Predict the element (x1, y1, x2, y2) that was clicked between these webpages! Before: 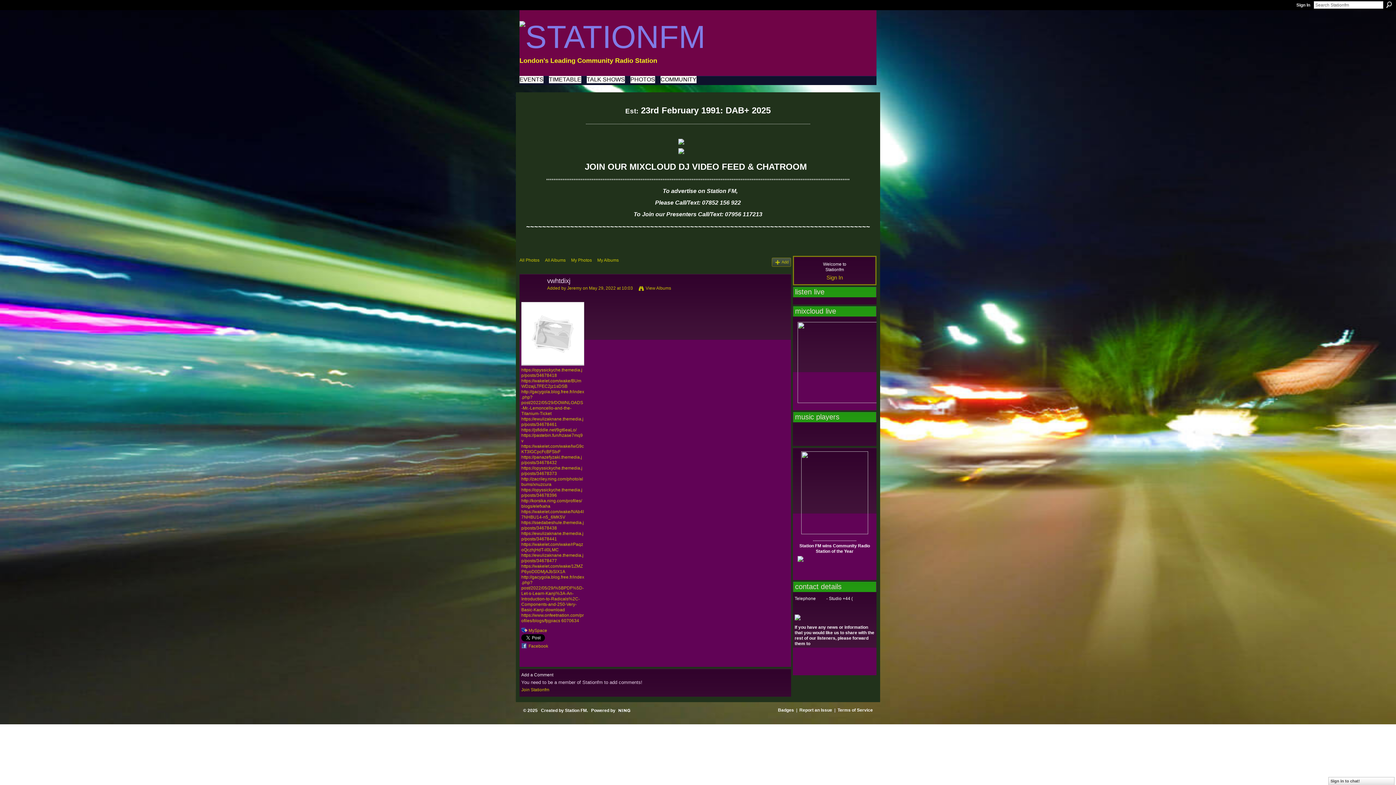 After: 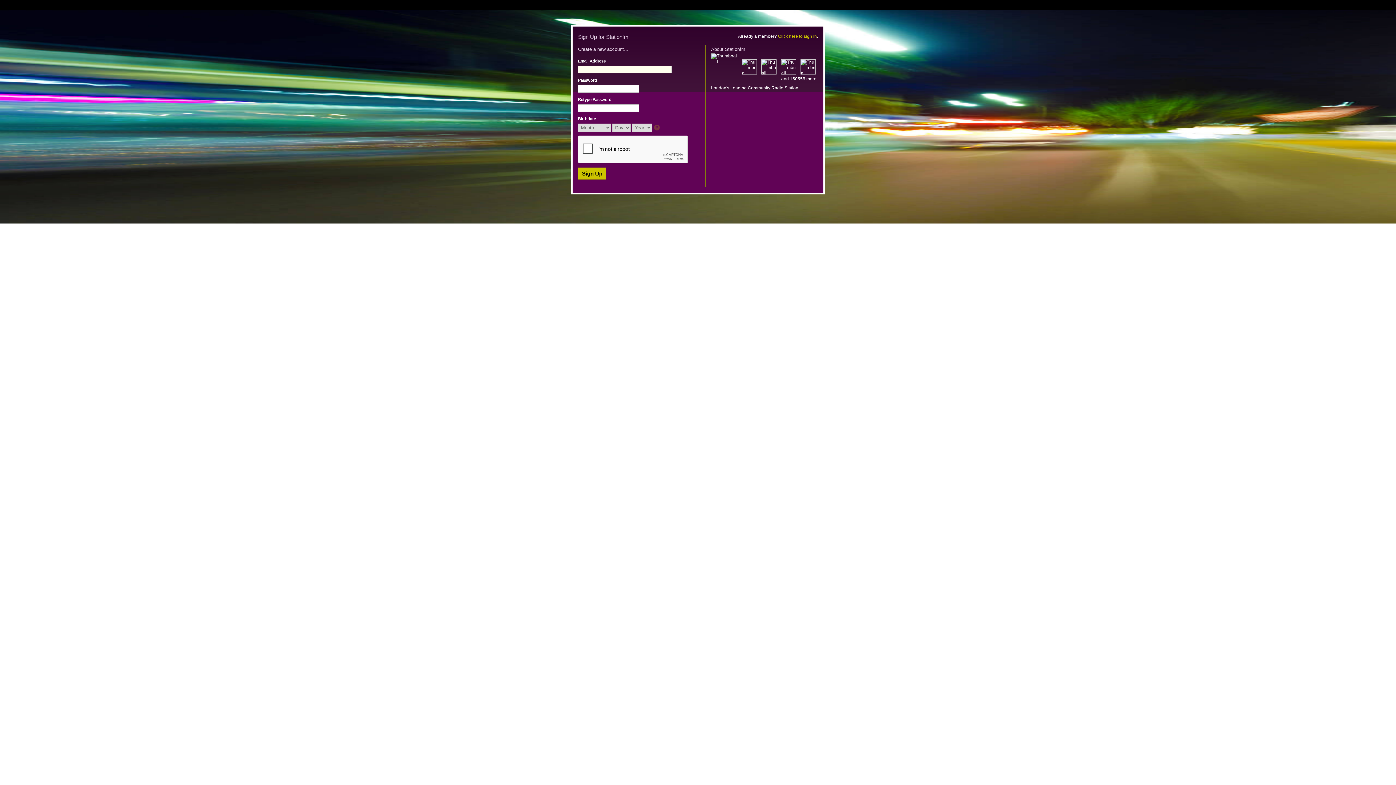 Action: label: Add bbox: (774, 260, 788, 265)